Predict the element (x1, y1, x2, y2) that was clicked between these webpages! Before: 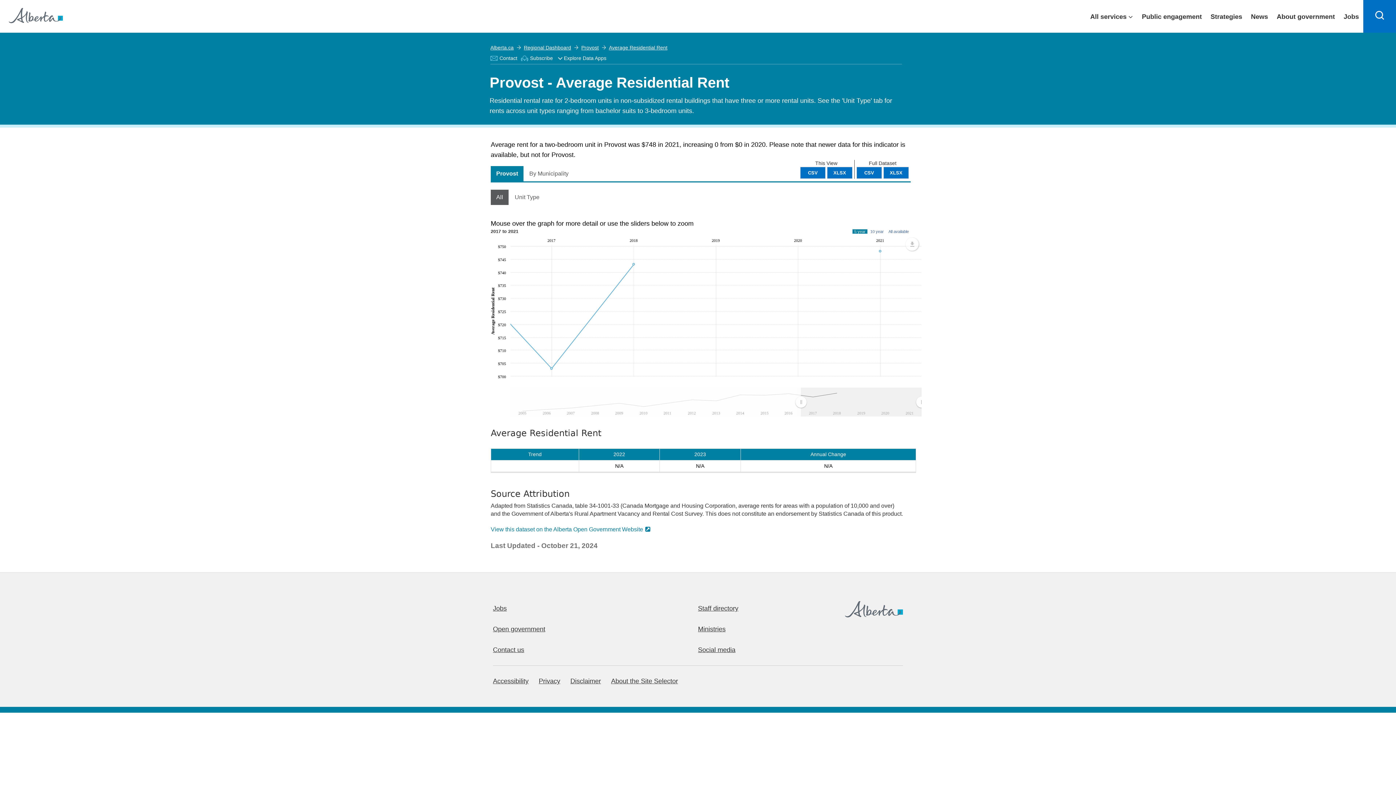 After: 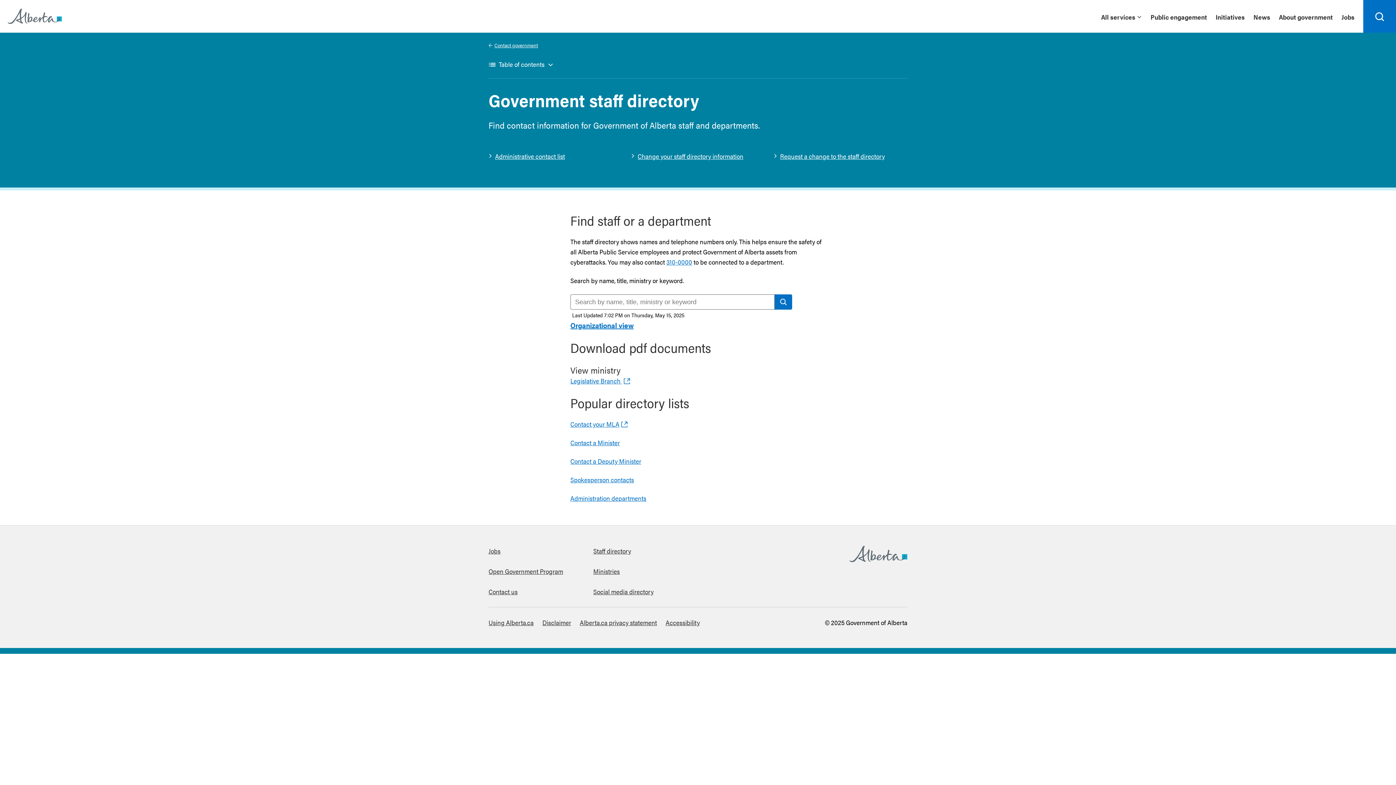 Action: bbox: (698, 605, 738, 612) label: Staff directory